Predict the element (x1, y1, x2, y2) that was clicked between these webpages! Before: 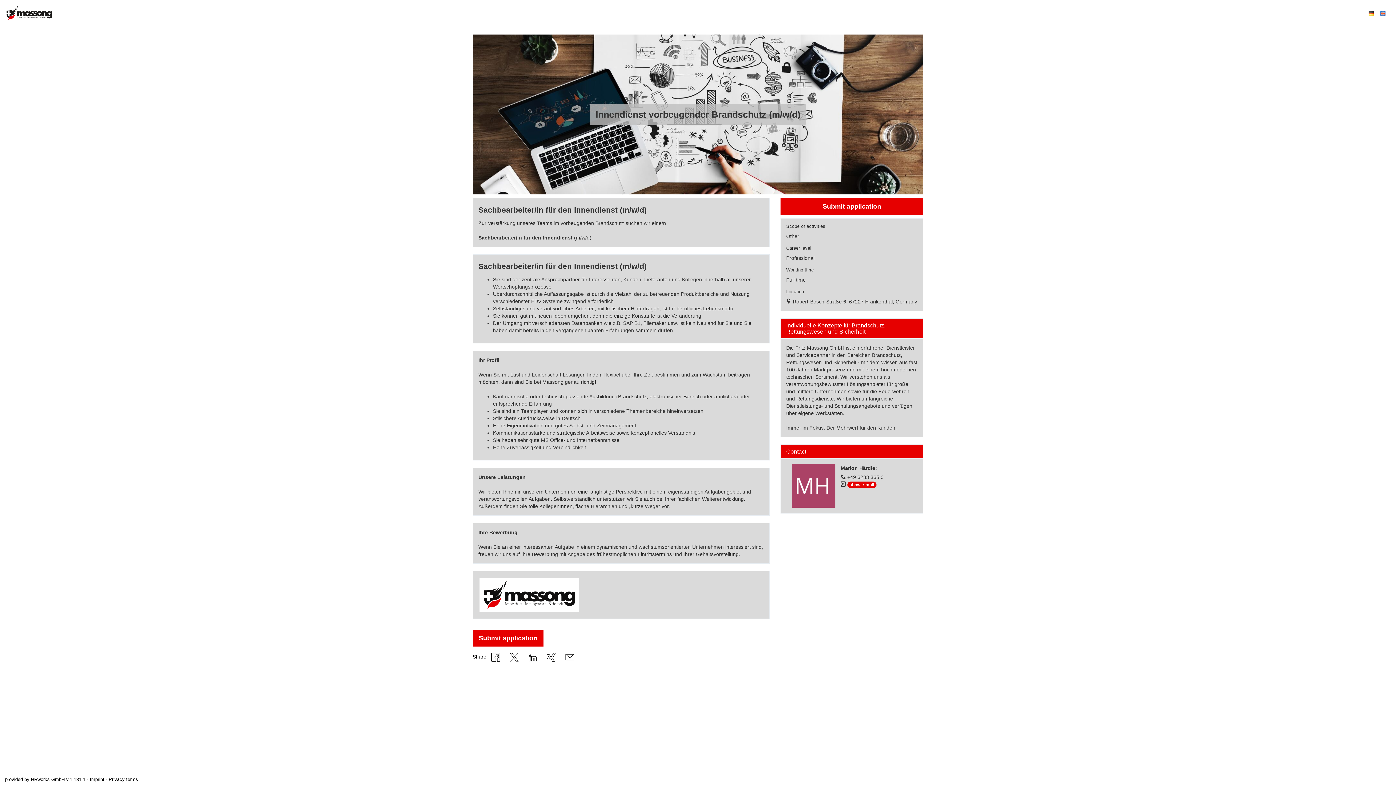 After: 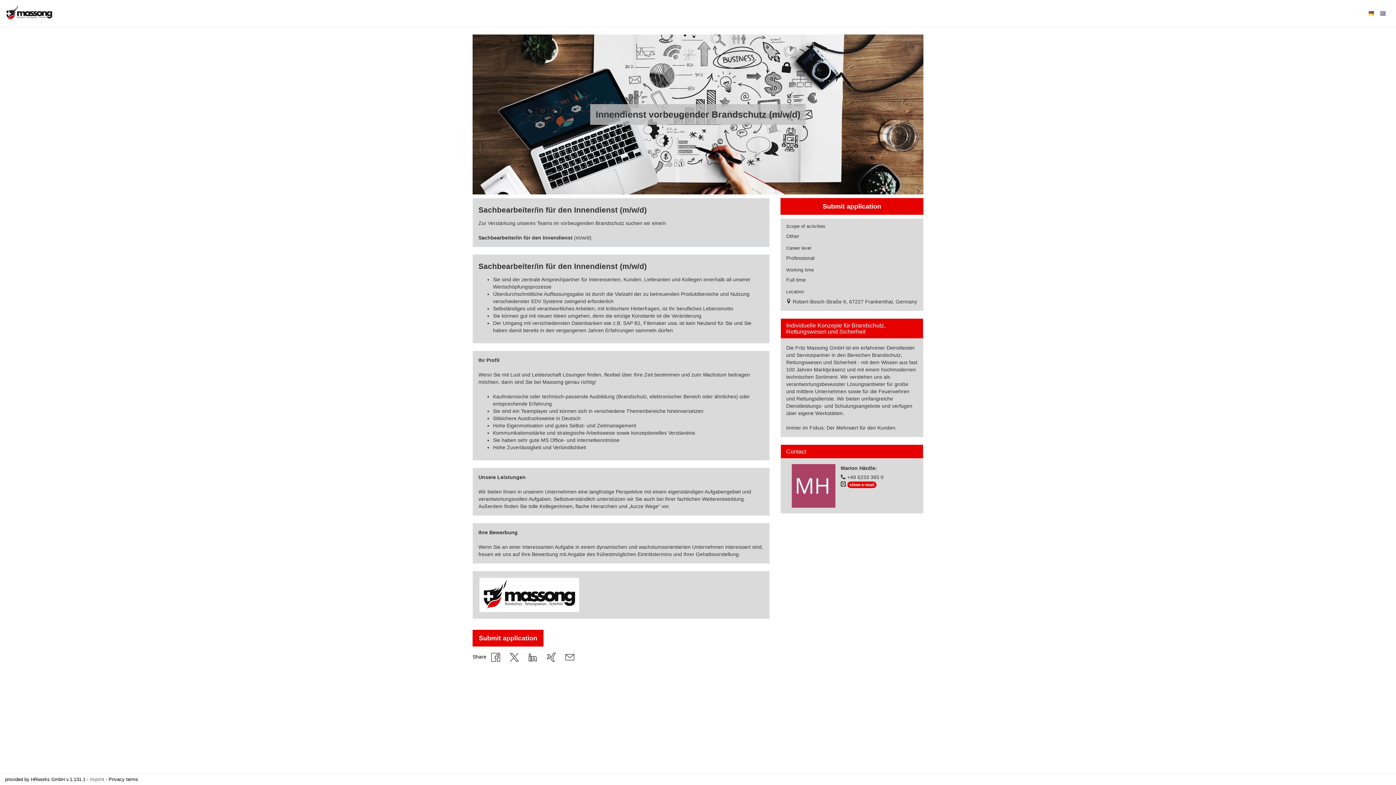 Action: bbox: (89, 777, 105, 782) label: Imprint 